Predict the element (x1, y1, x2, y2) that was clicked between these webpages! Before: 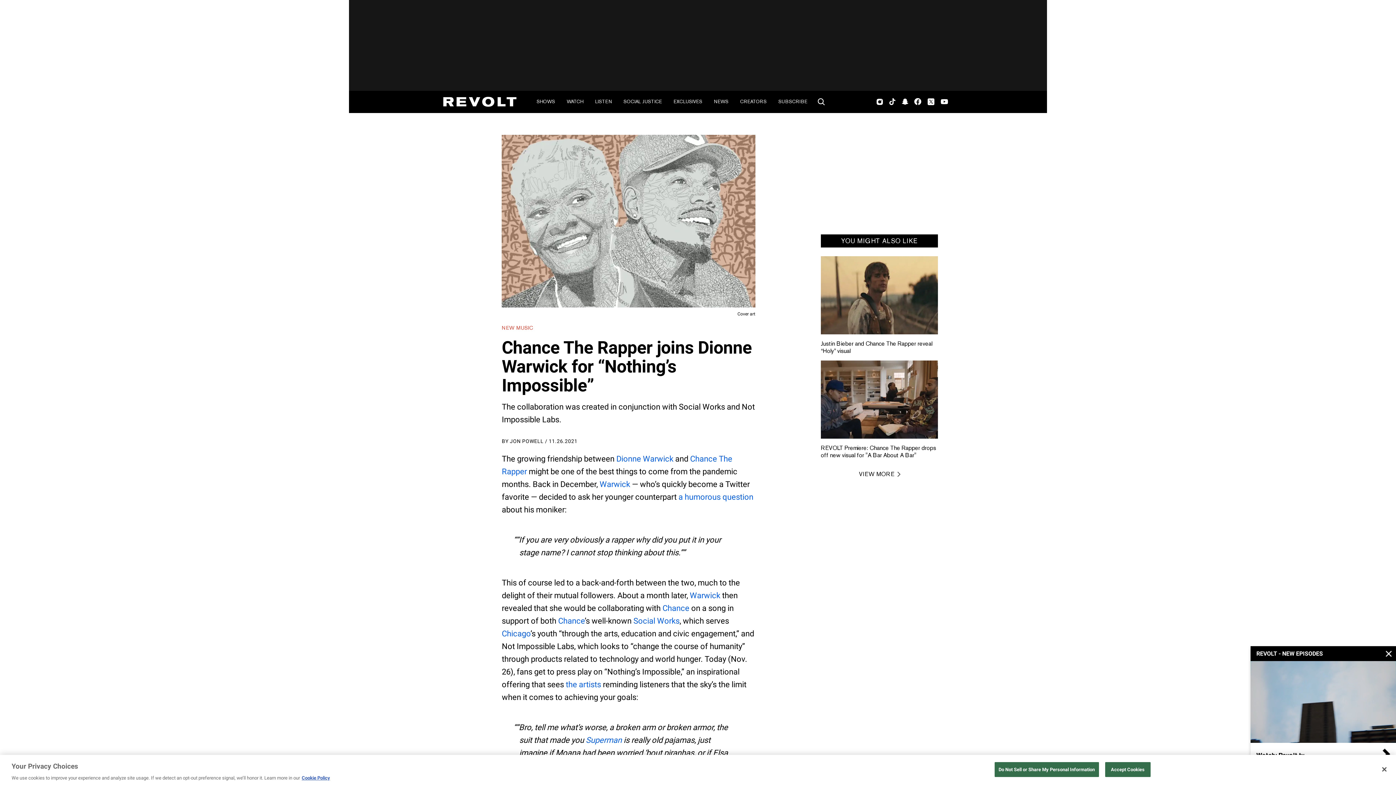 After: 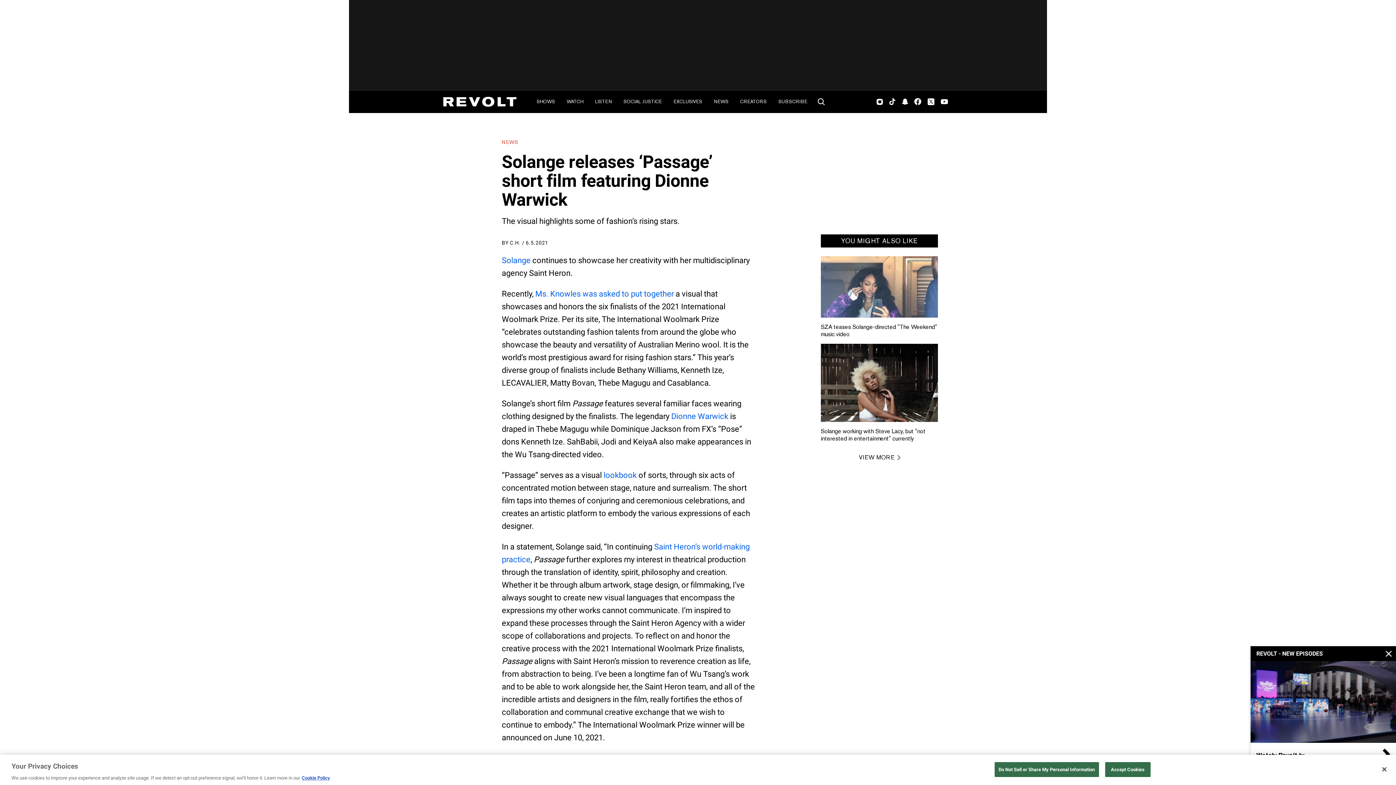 Action: label: Warwick bbox: (689, 591, 720, 600)